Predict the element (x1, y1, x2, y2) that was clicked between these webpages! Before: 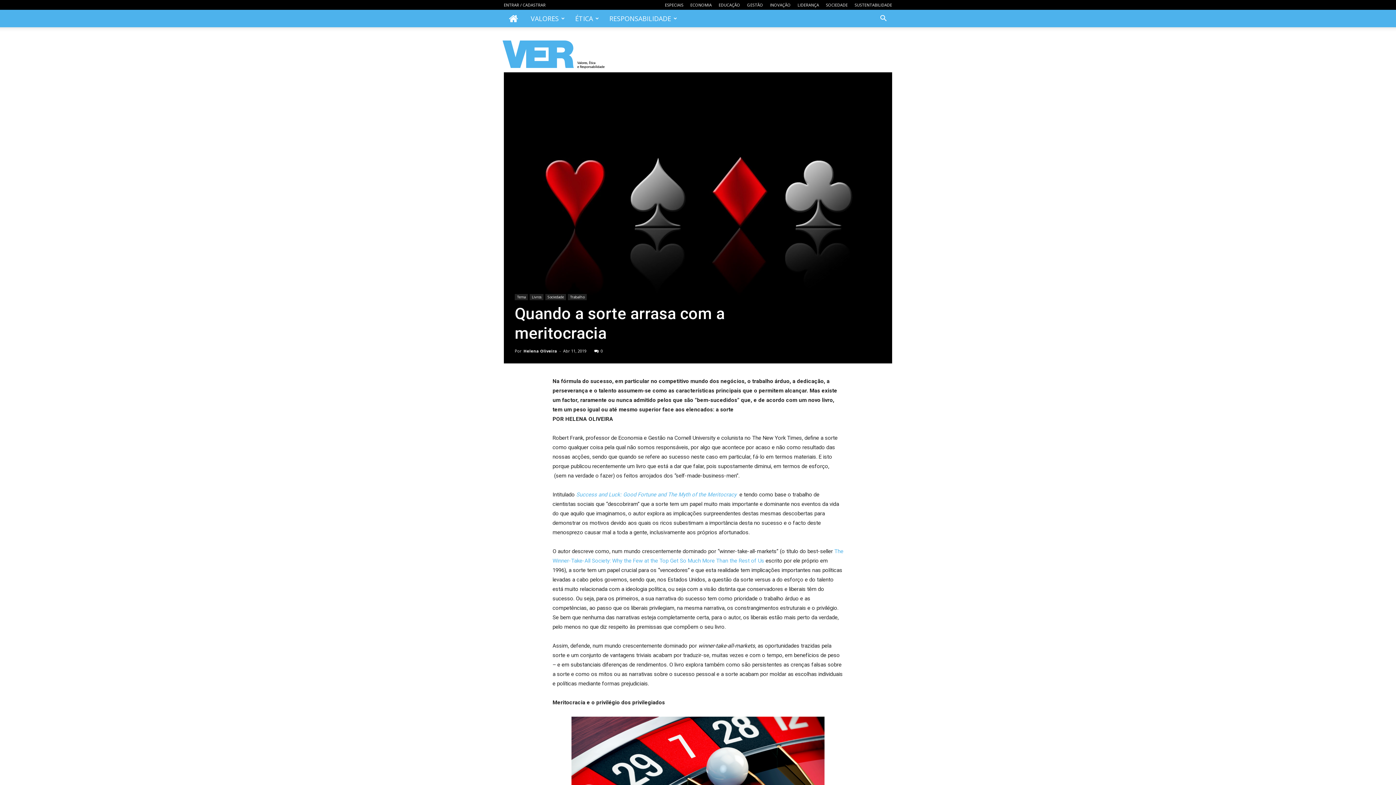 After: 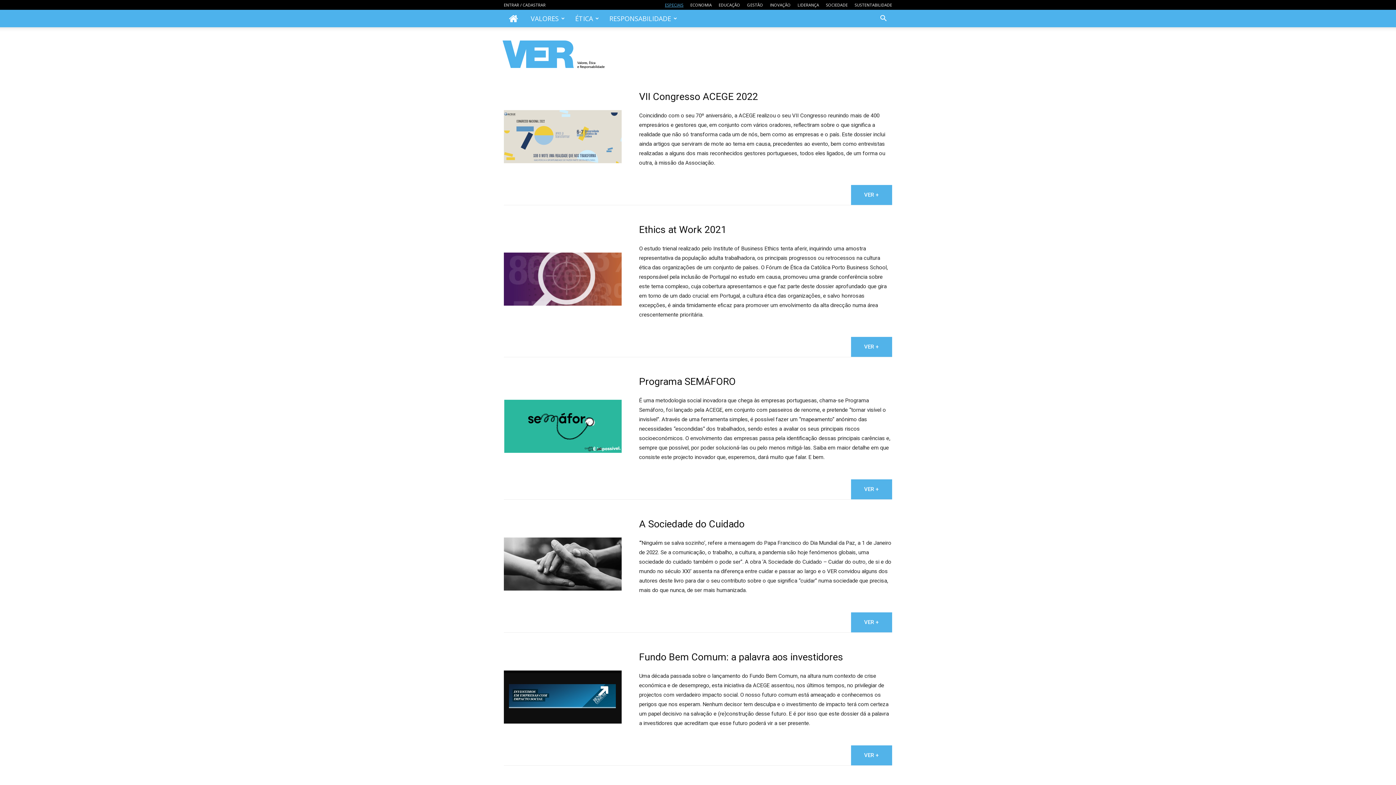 Action: label: ESPECIAIS bbox: (665, 2, 683, 7)